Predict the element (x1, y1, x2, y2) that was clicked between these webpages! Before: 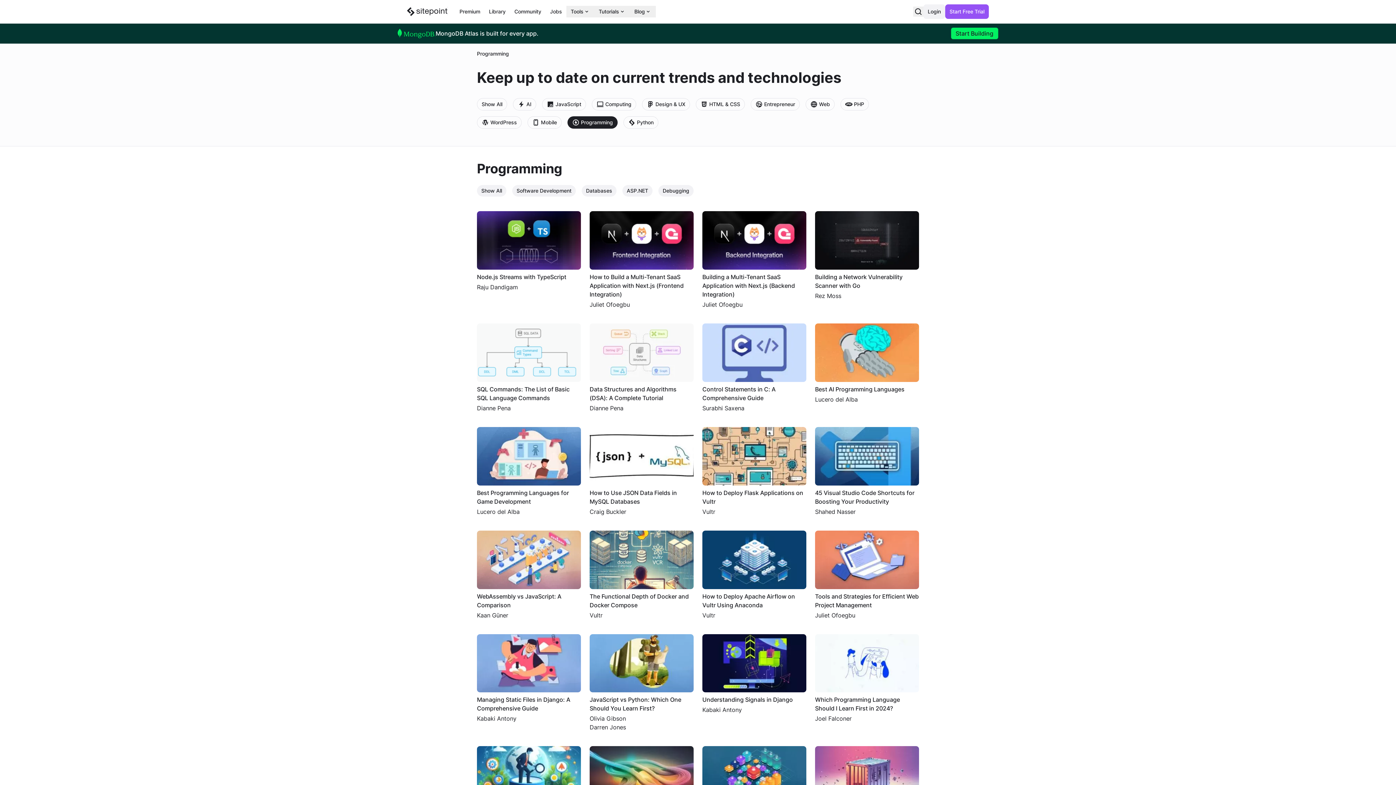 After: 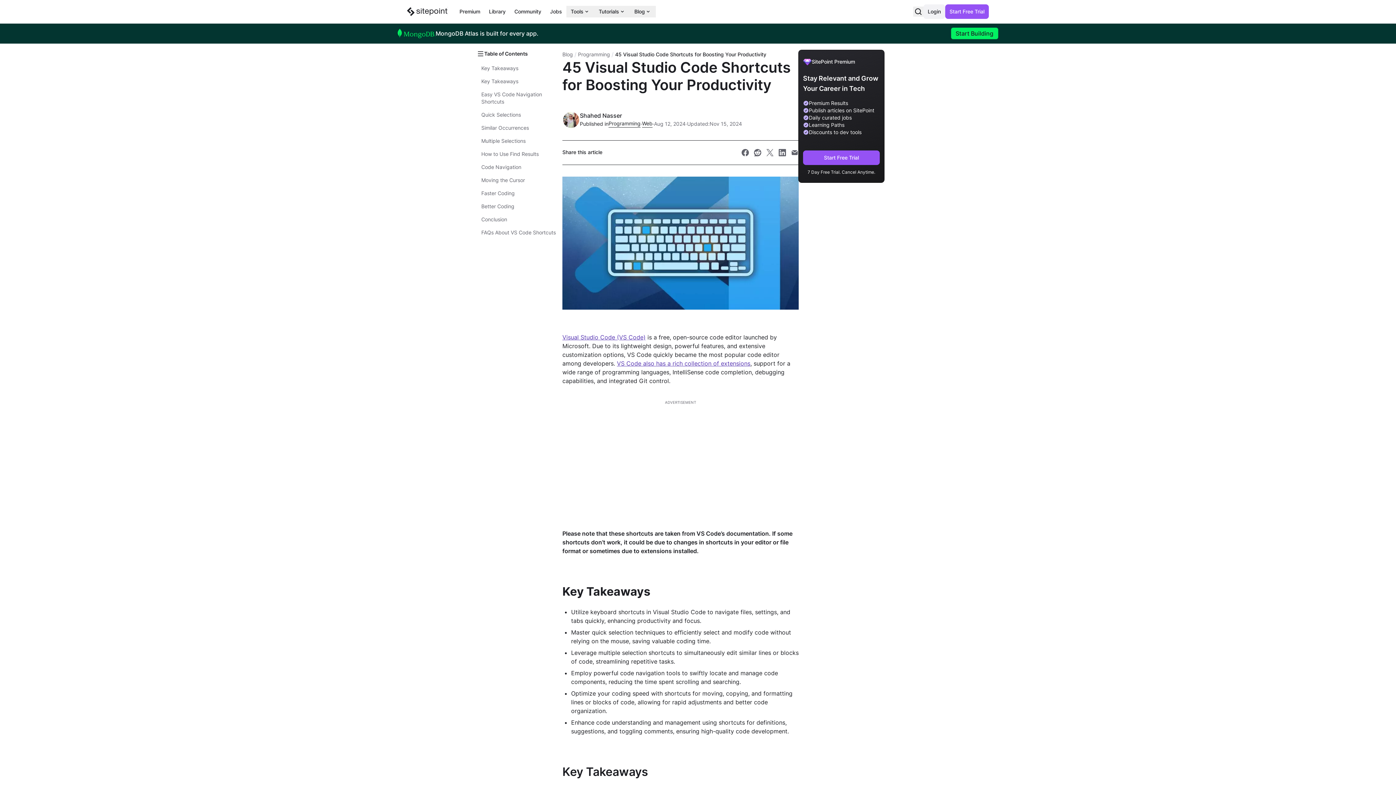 Action: bbox: (815, 427, 919, 516) label: 45 Visual Studio Code Shortcuts for Boosting Your Productivity
Shahed Nasser